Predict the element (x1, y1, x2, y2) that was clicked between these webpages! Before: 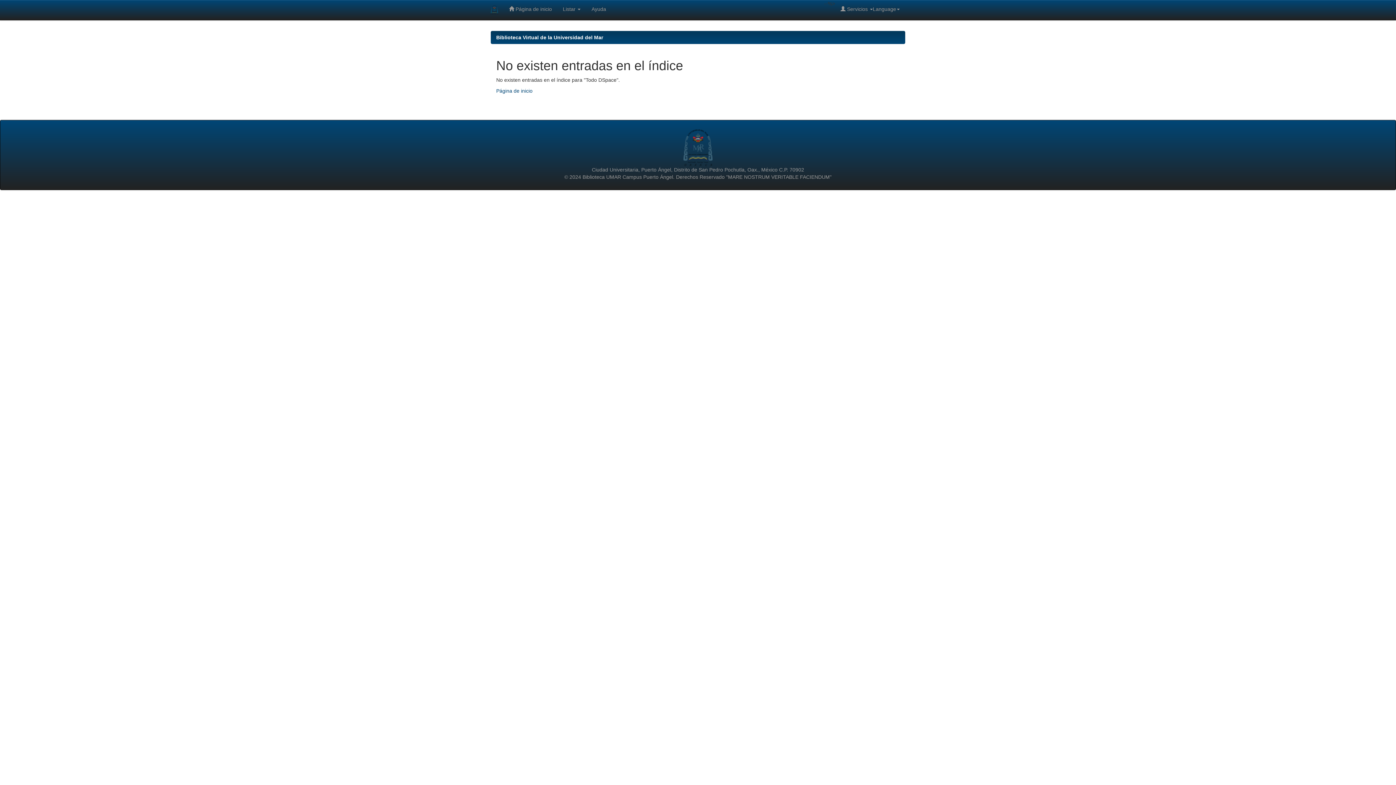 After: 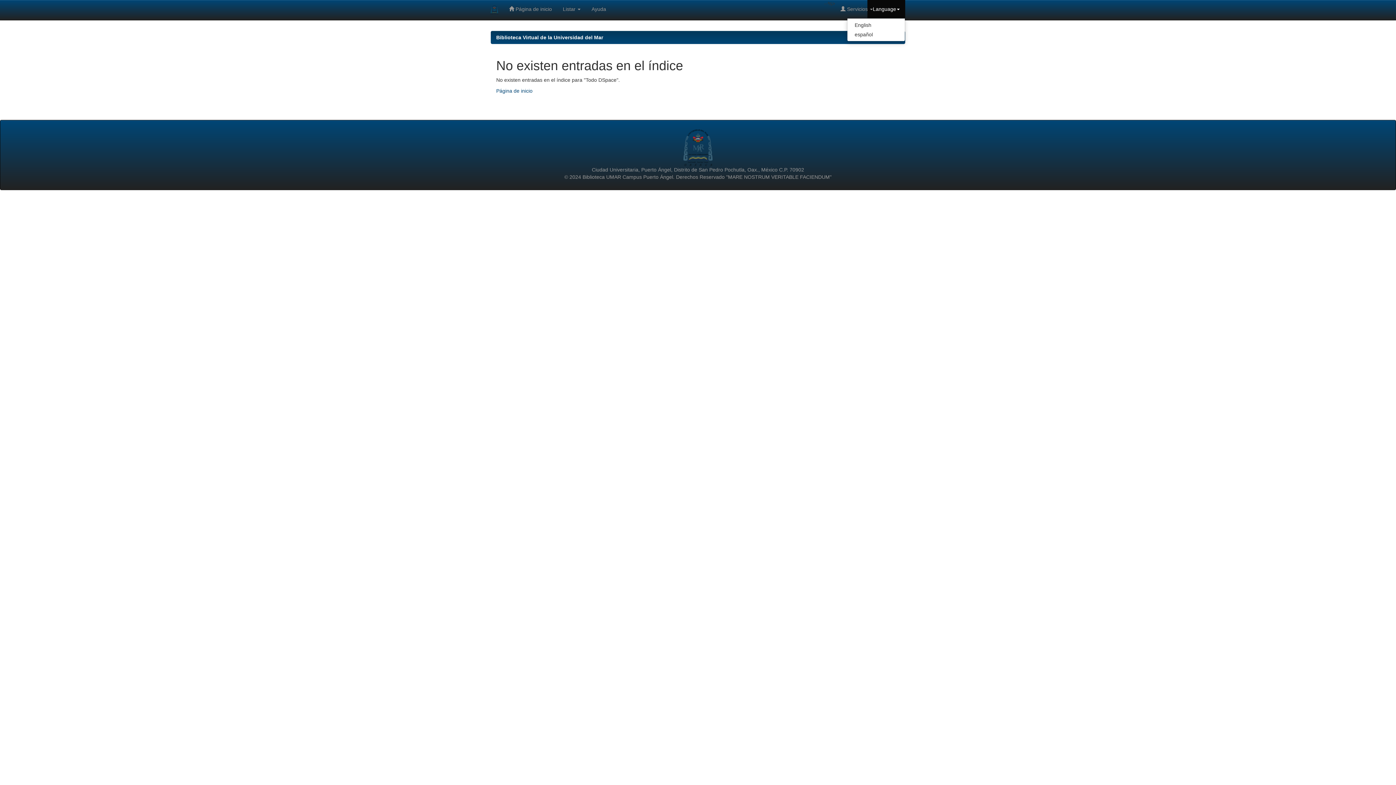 Action: label: Language bbox: (867, 0, 905, 18)